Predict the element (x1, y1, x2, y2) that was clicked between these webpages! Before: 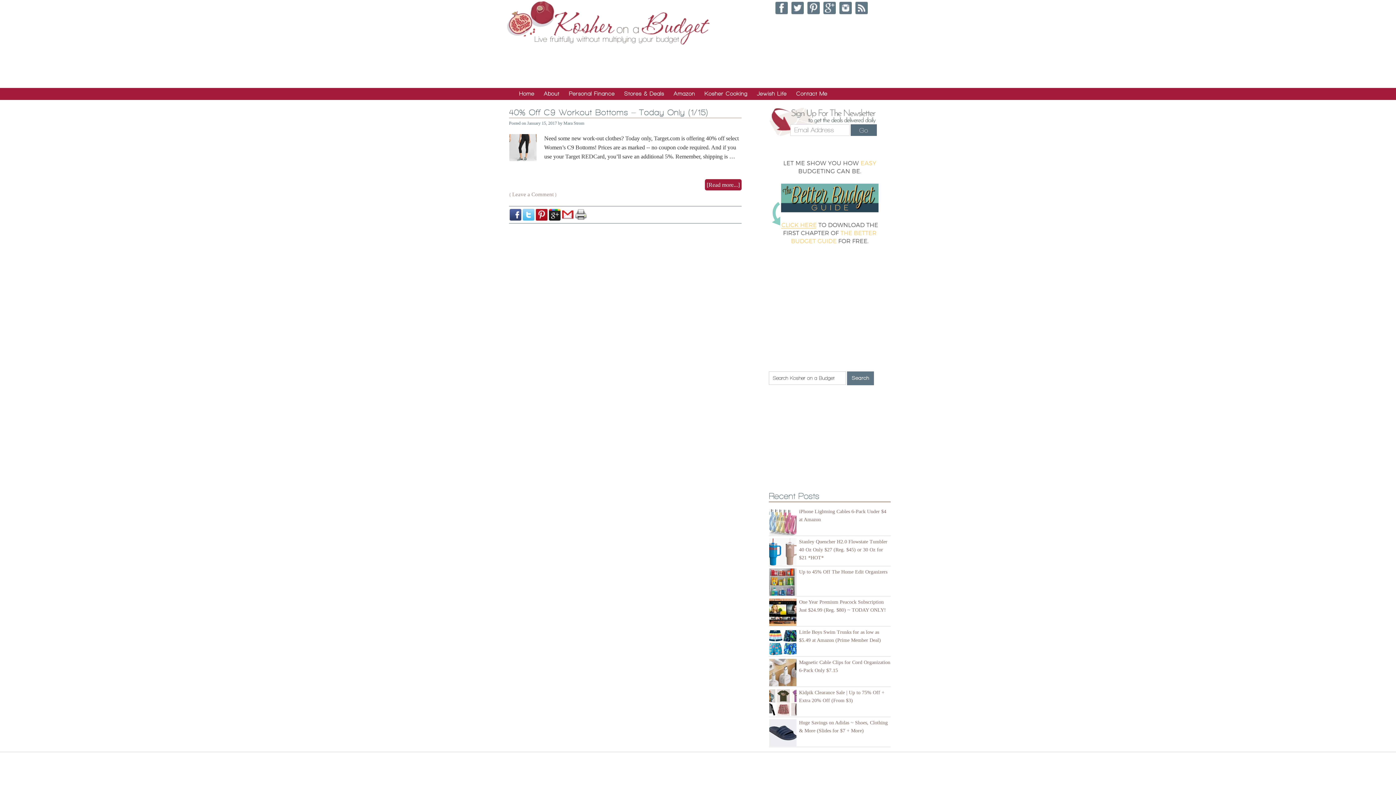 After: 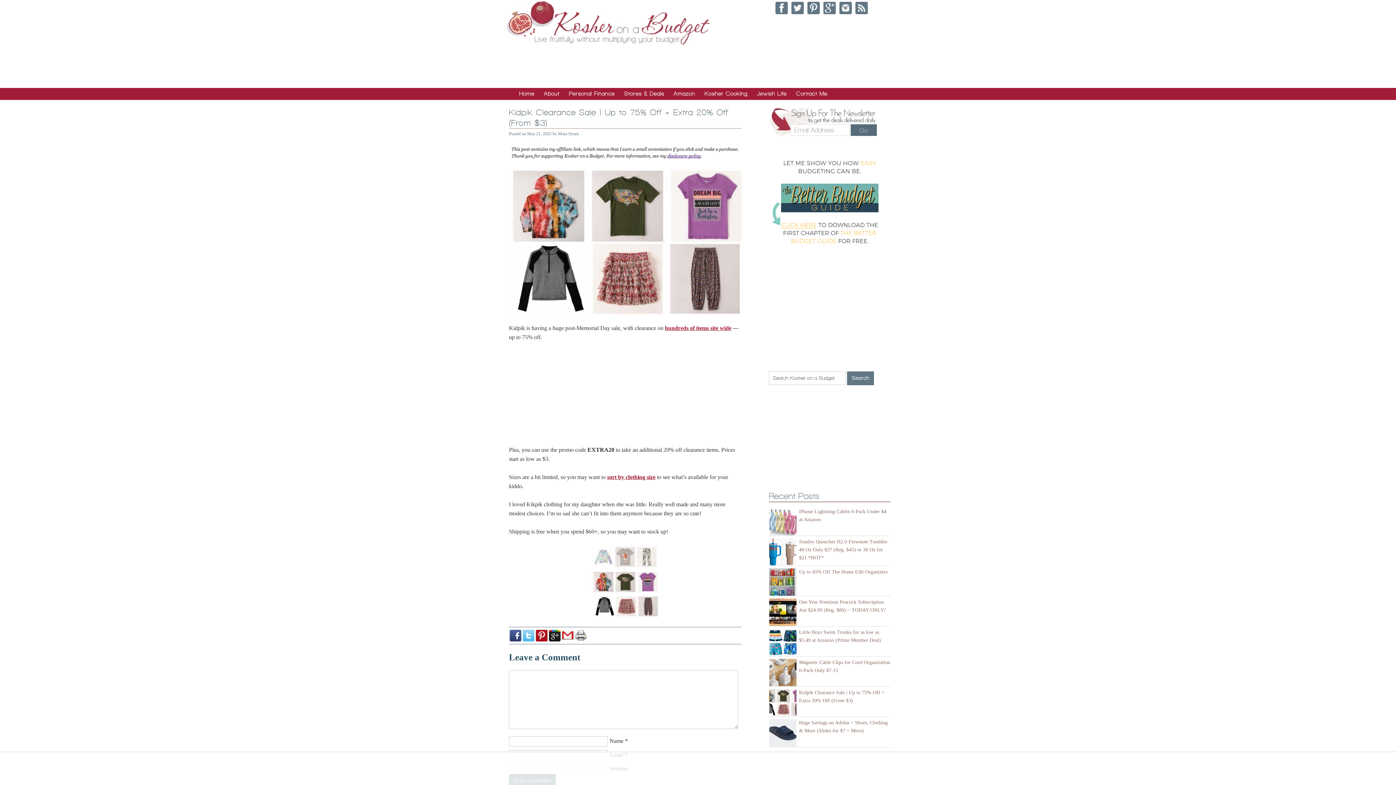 Action: bbox: (769, 689, 799, 717)